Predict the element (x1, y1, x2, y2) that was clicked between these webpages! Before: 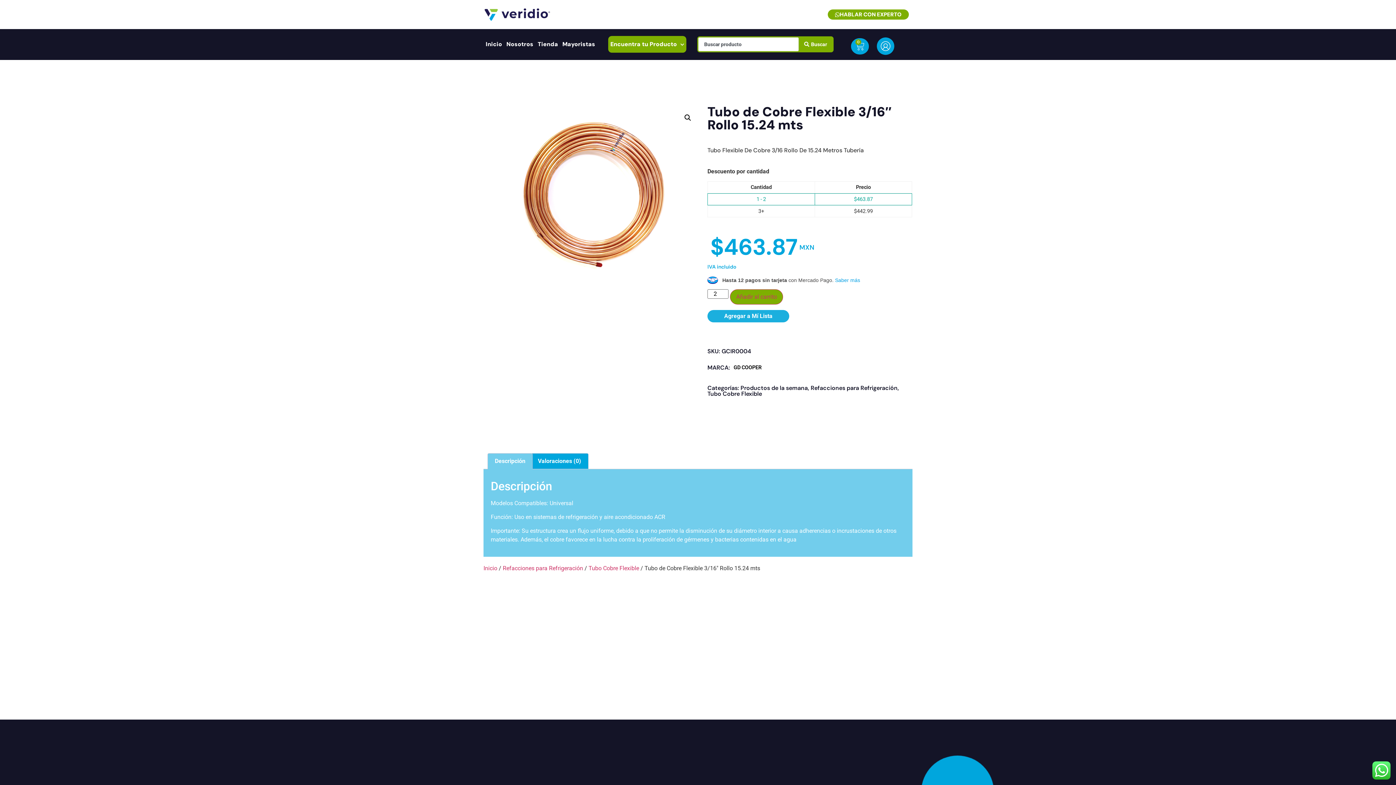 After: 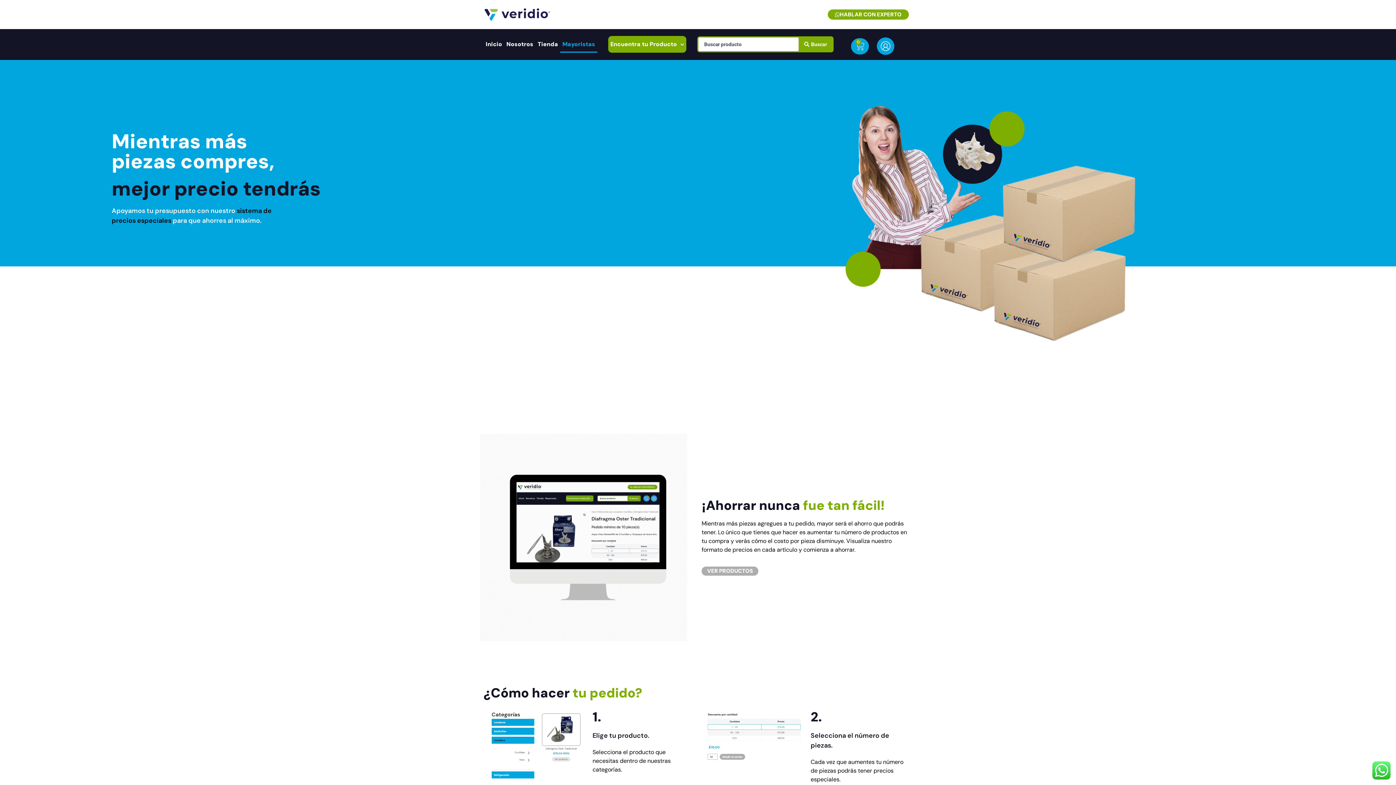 Action: label: Mayoristas bbox: (560, 36, 597, 52)